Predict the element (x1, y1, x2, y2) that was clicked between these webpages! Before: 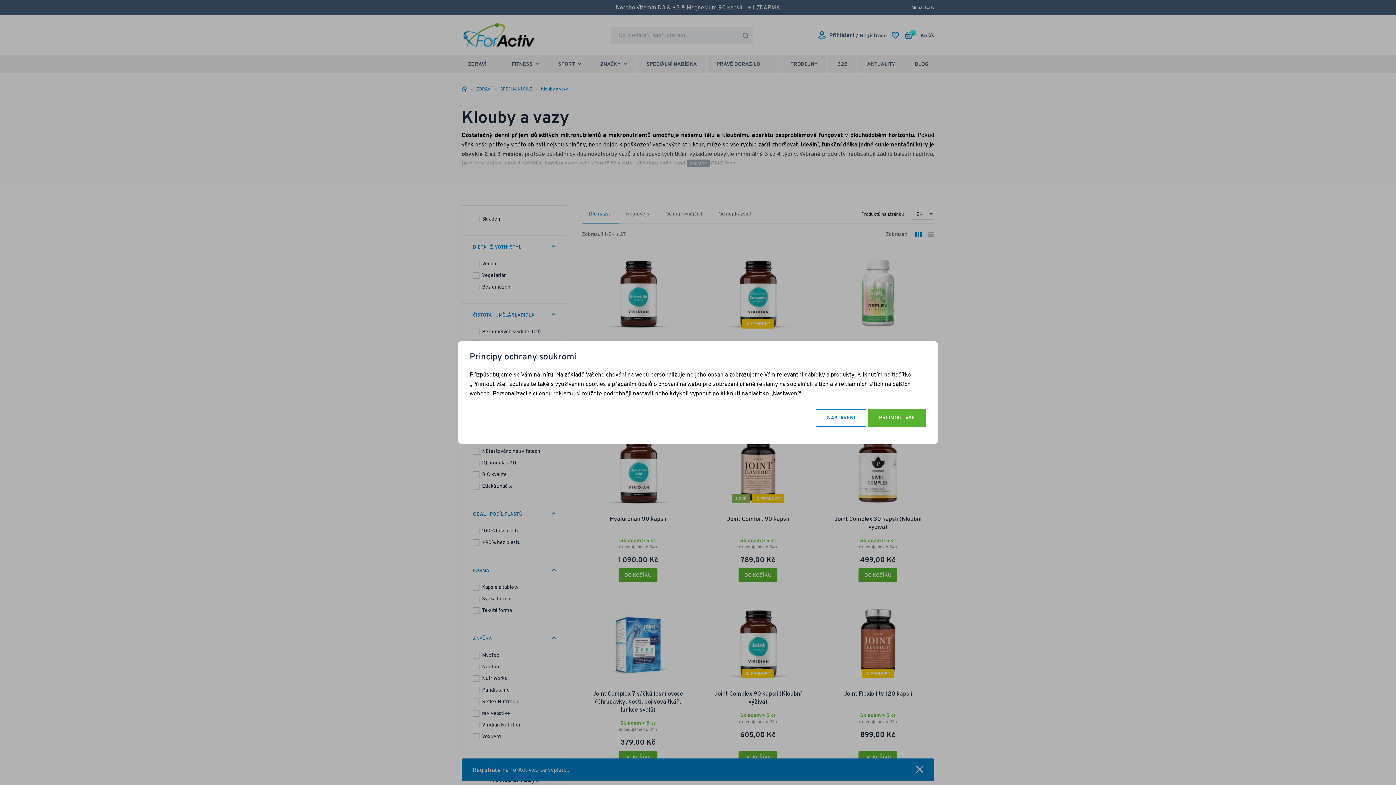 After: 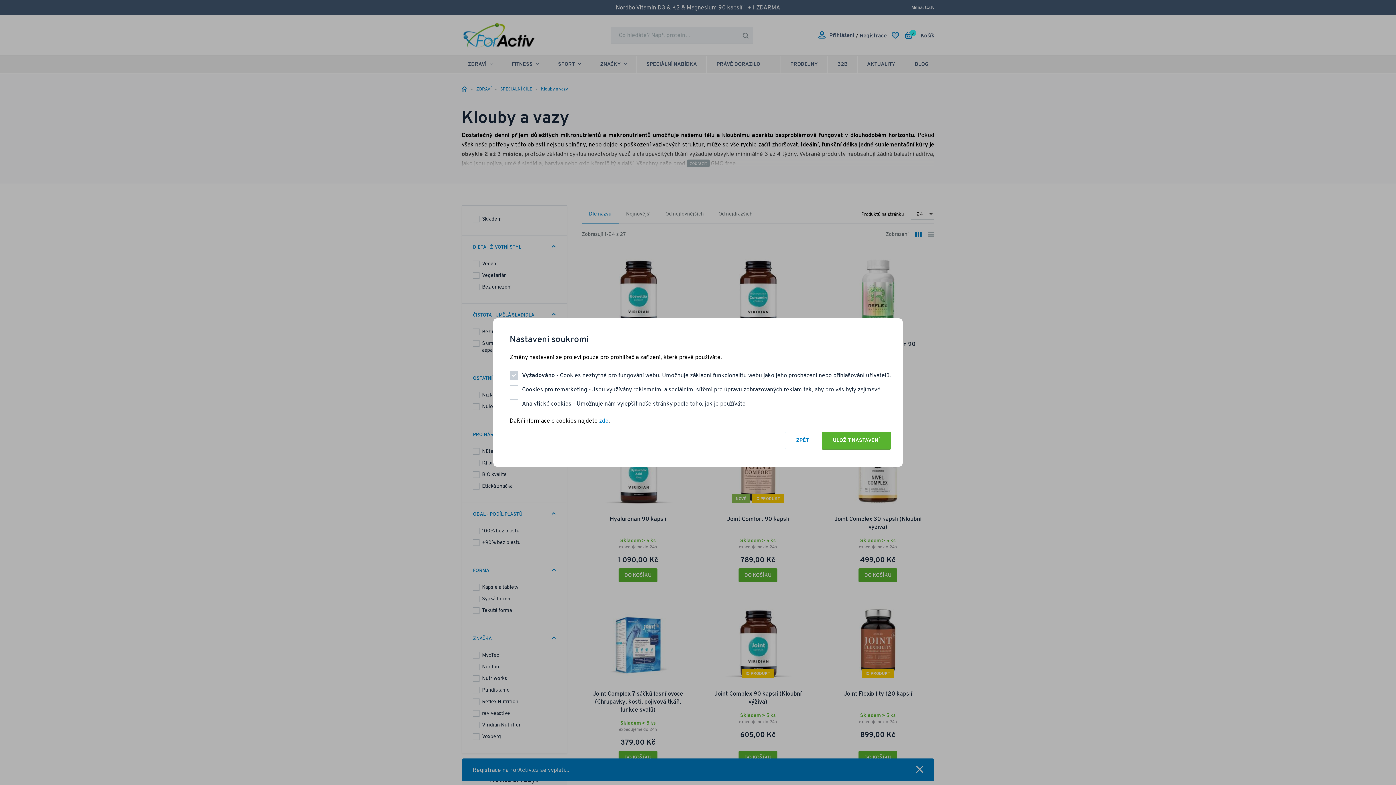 Action: bbox: (816, 409, 866, 426) label: NASTAVENÍ